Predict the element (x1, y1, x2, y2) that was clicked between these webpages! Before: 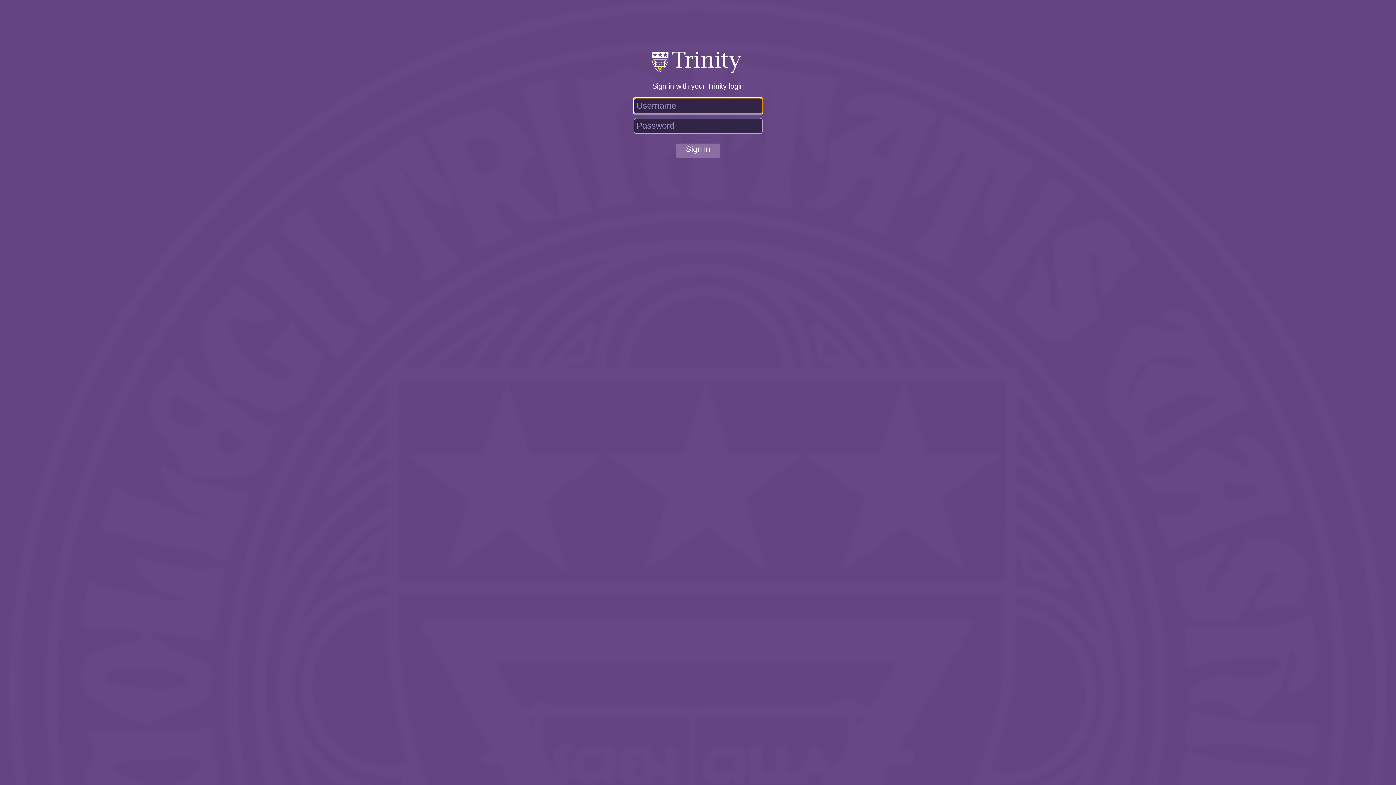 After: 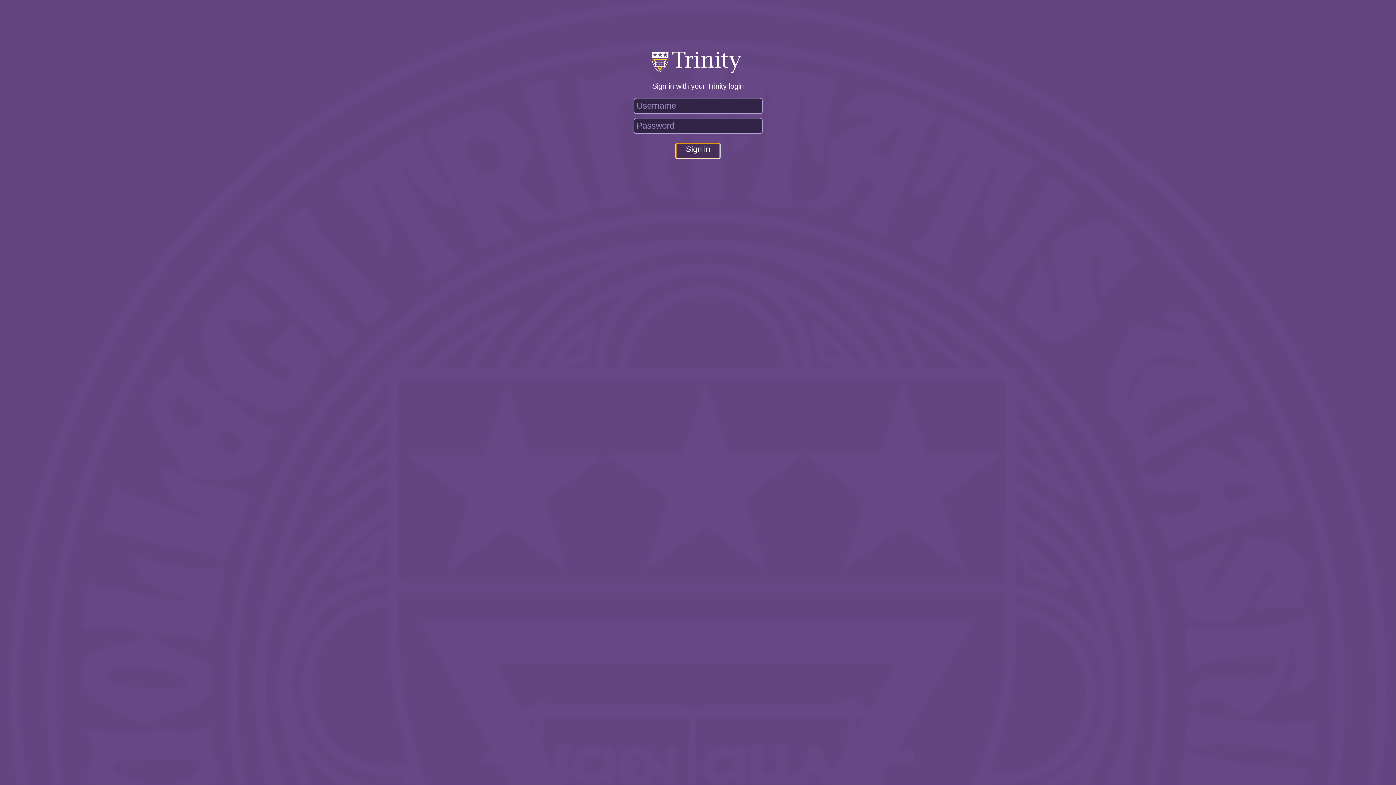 Action: label: Sign in bbox: (676, 143, 720, 158)